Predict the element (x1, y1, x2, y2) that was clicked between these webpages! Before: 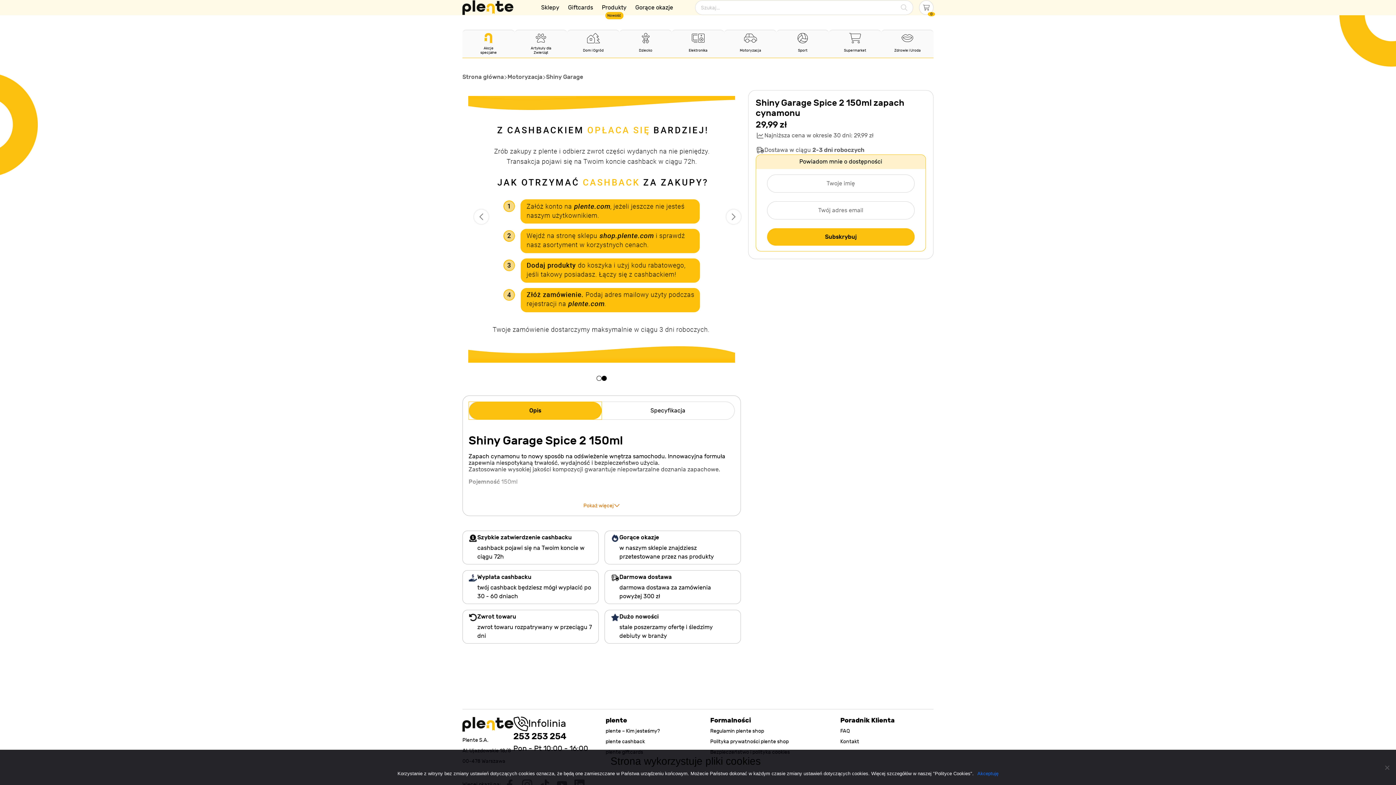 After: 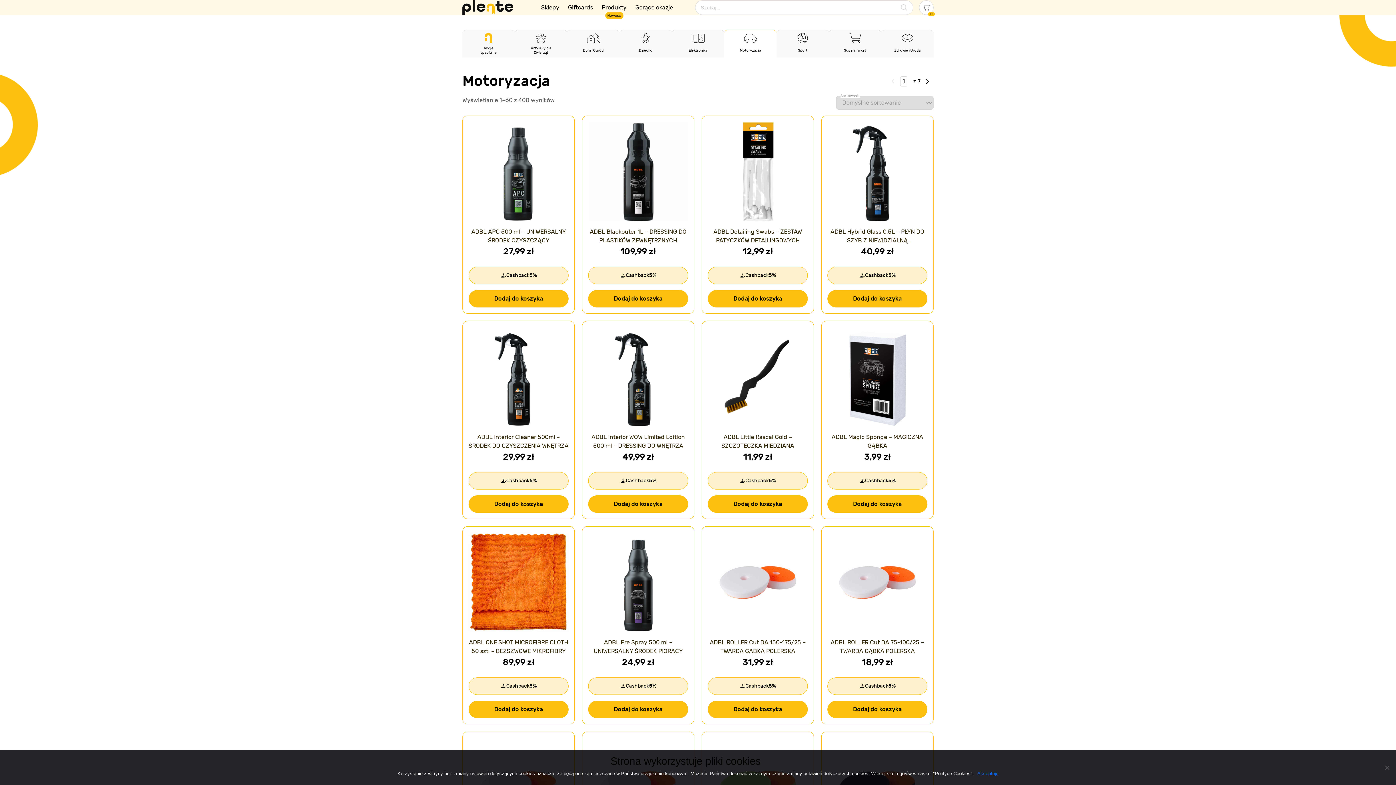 Action: label: Motoryzacja bbox: (724, 29, 776, 57)